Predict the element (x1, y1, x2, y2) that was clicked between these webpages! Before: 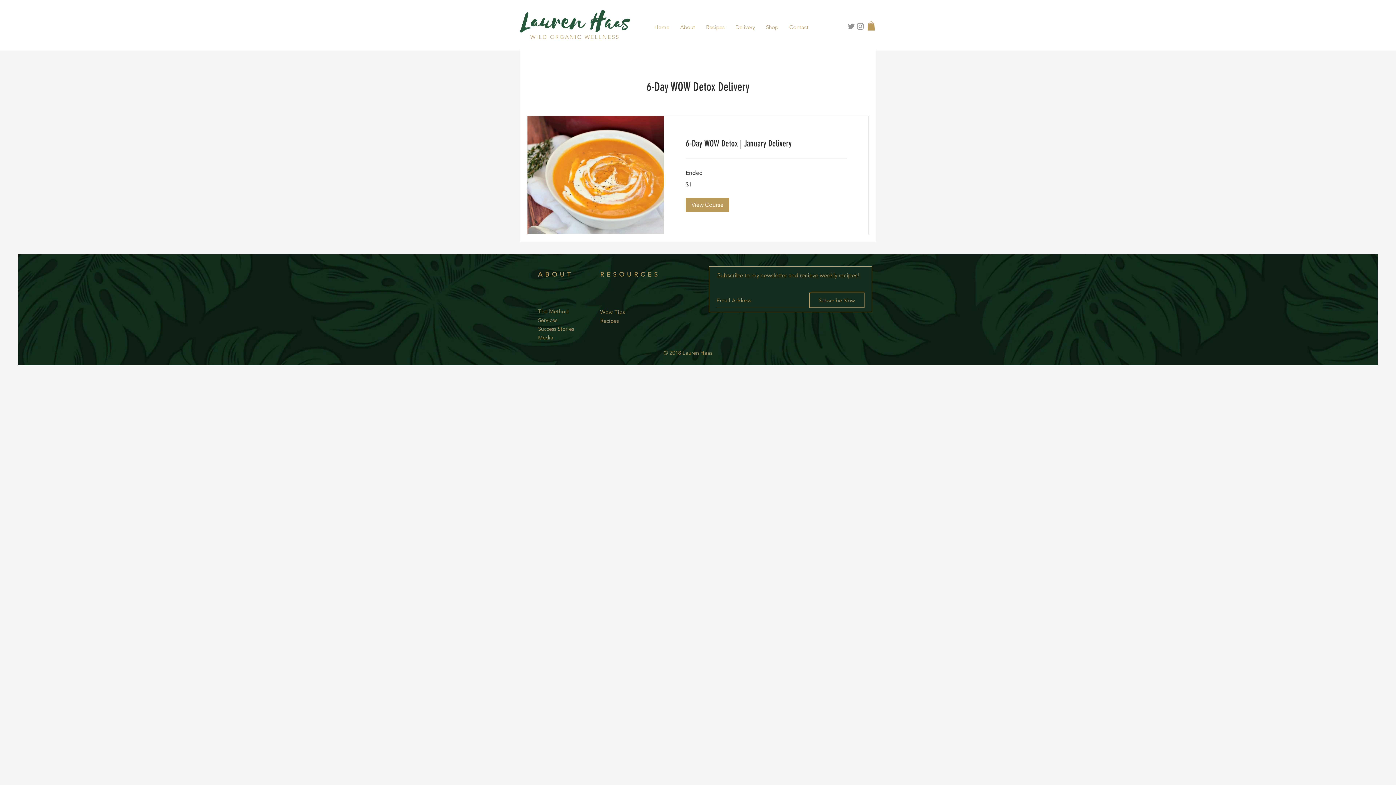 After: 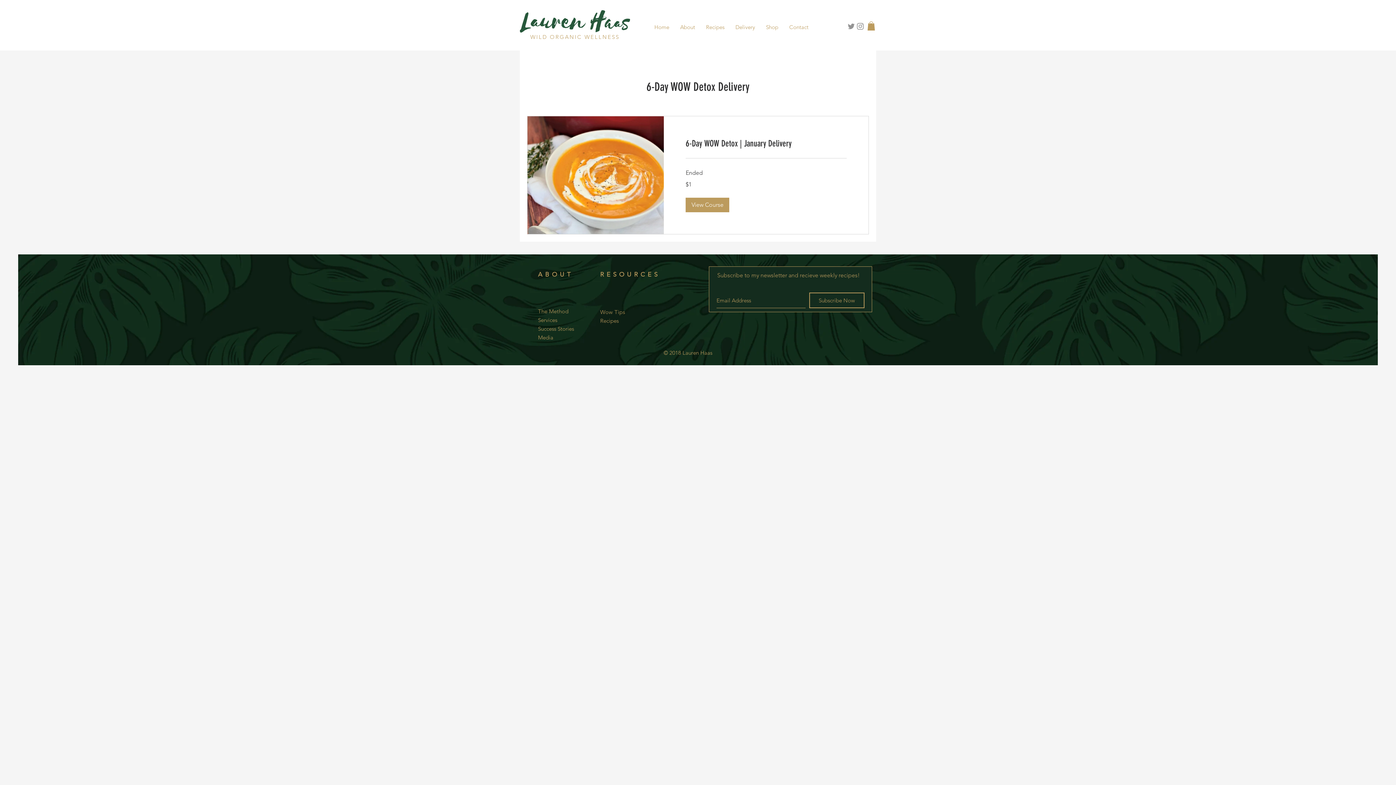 Action: bbox: (809, 292, 864, 308) label: Subscribe Now